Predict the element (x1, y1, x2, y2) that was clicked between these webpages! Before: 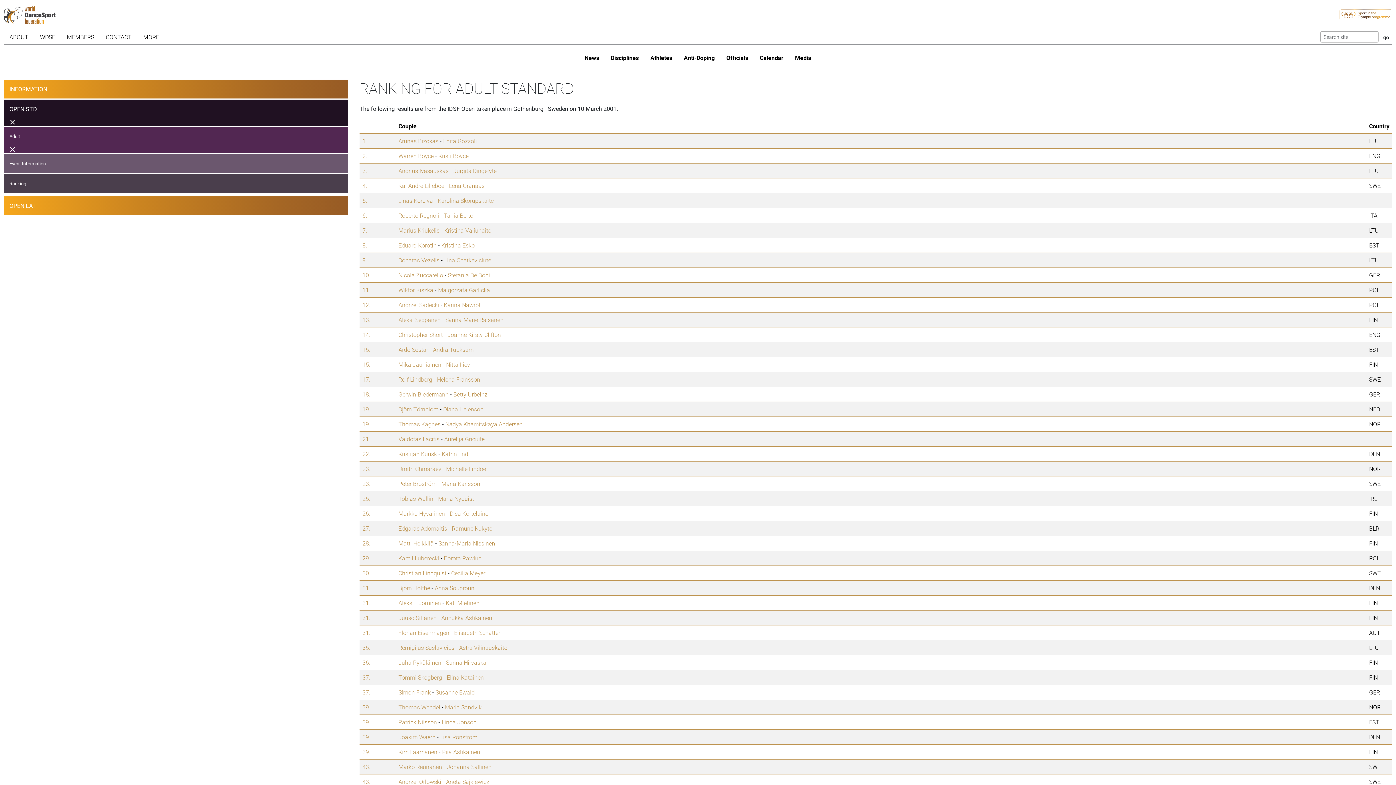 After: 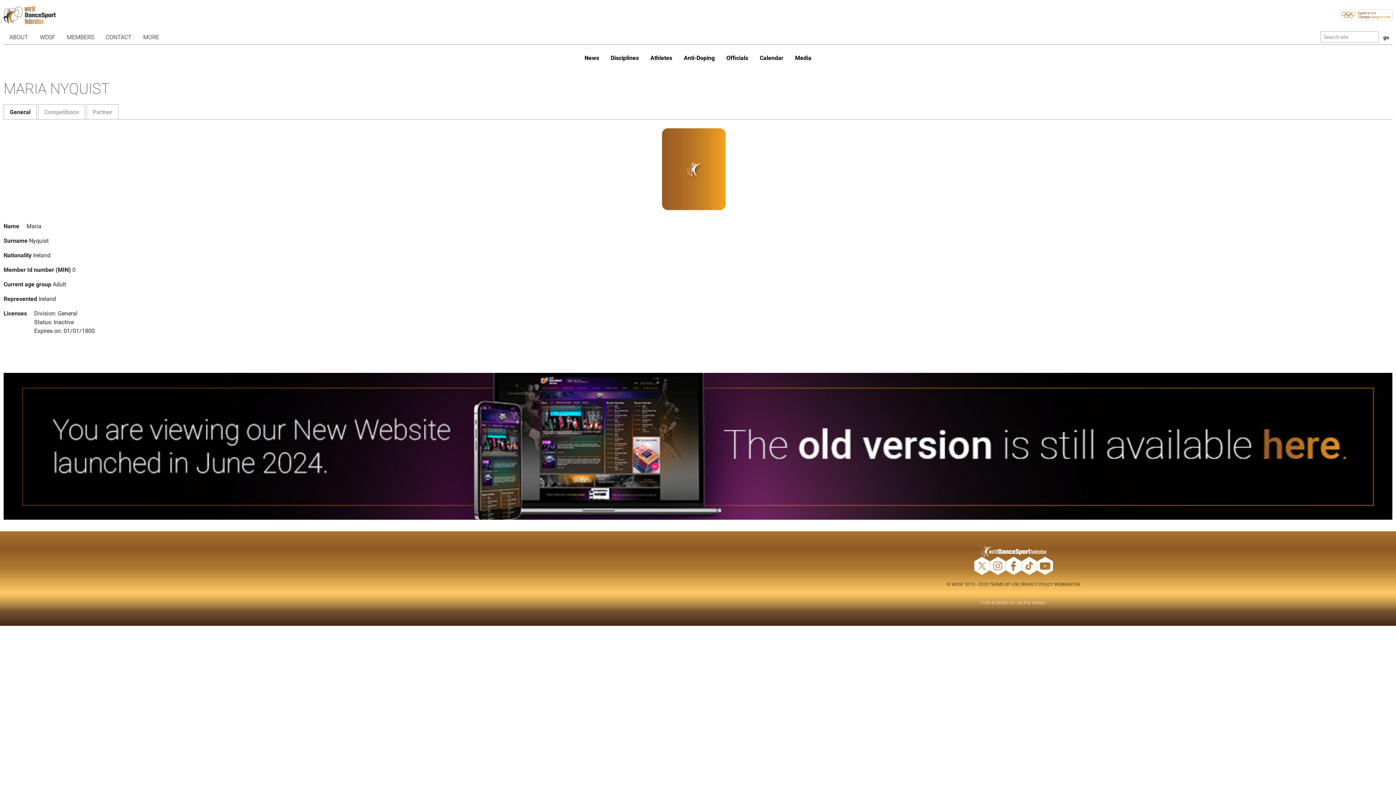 Action: label: Maria Nyquist bbox: (438, 494, 474, 502)